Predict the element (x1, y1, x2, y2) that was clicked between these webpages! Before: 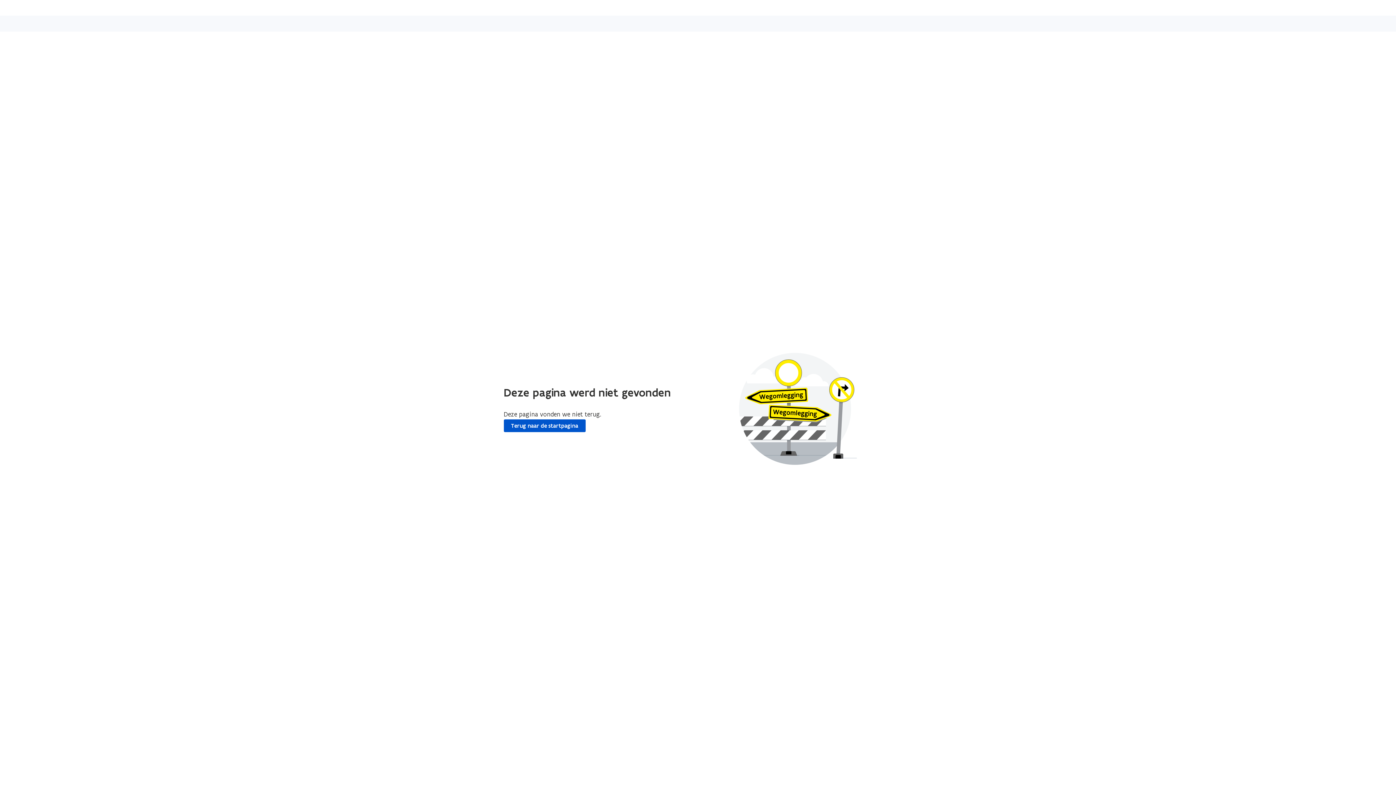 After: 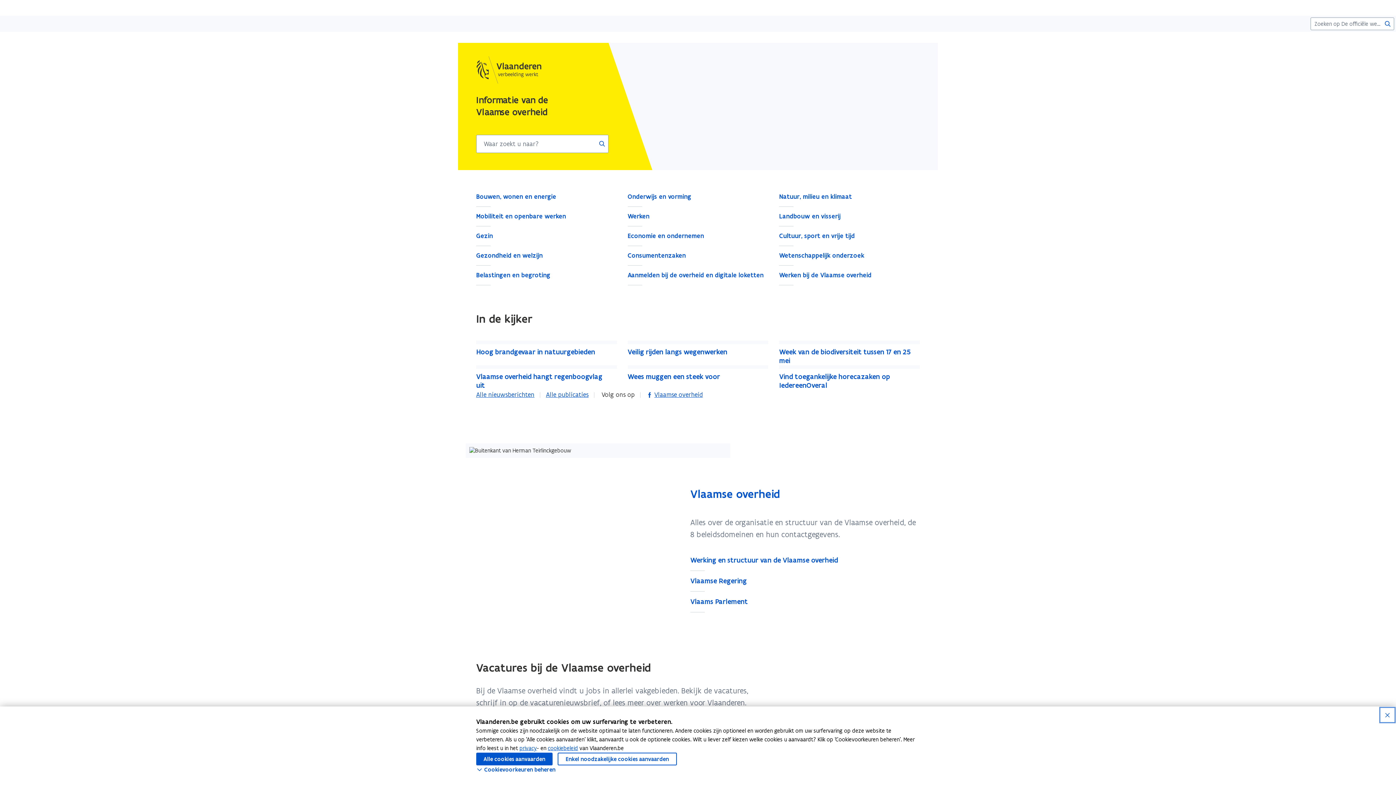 Action: label: Terug naar de startpagina bbox: (503, 419, 585, 432)